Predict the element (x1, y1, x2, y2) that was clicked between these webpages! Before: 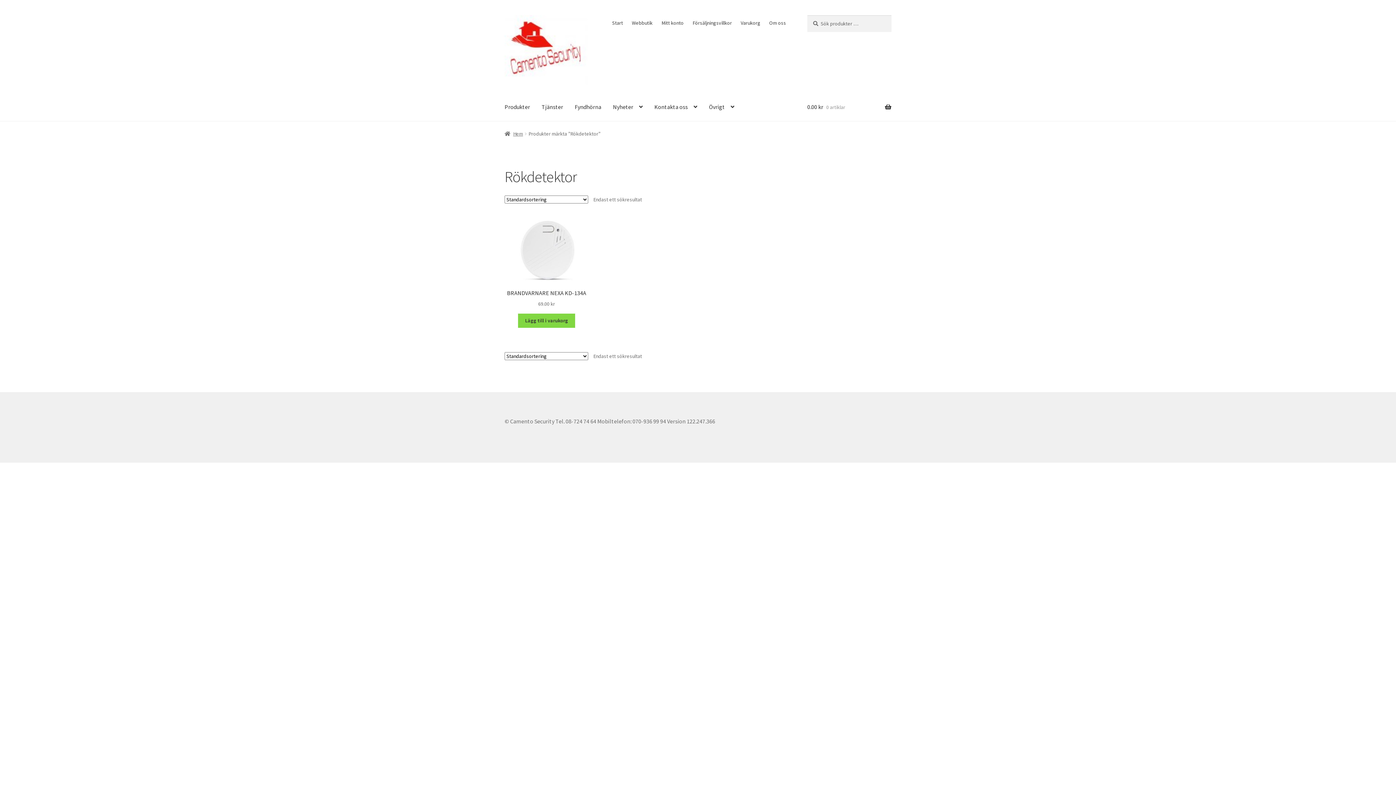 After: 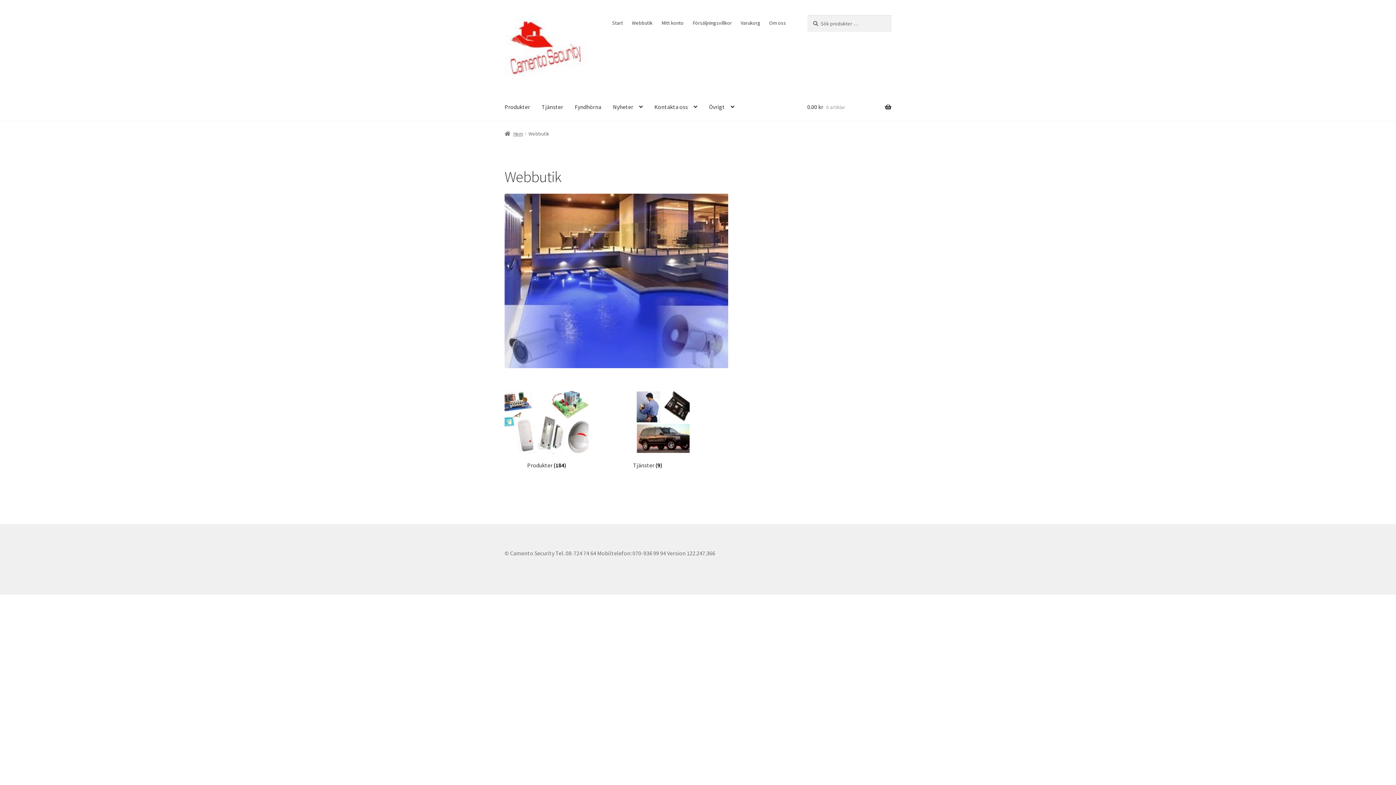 Action: label: Webbutik bbox: (627, 15, 657, 30)